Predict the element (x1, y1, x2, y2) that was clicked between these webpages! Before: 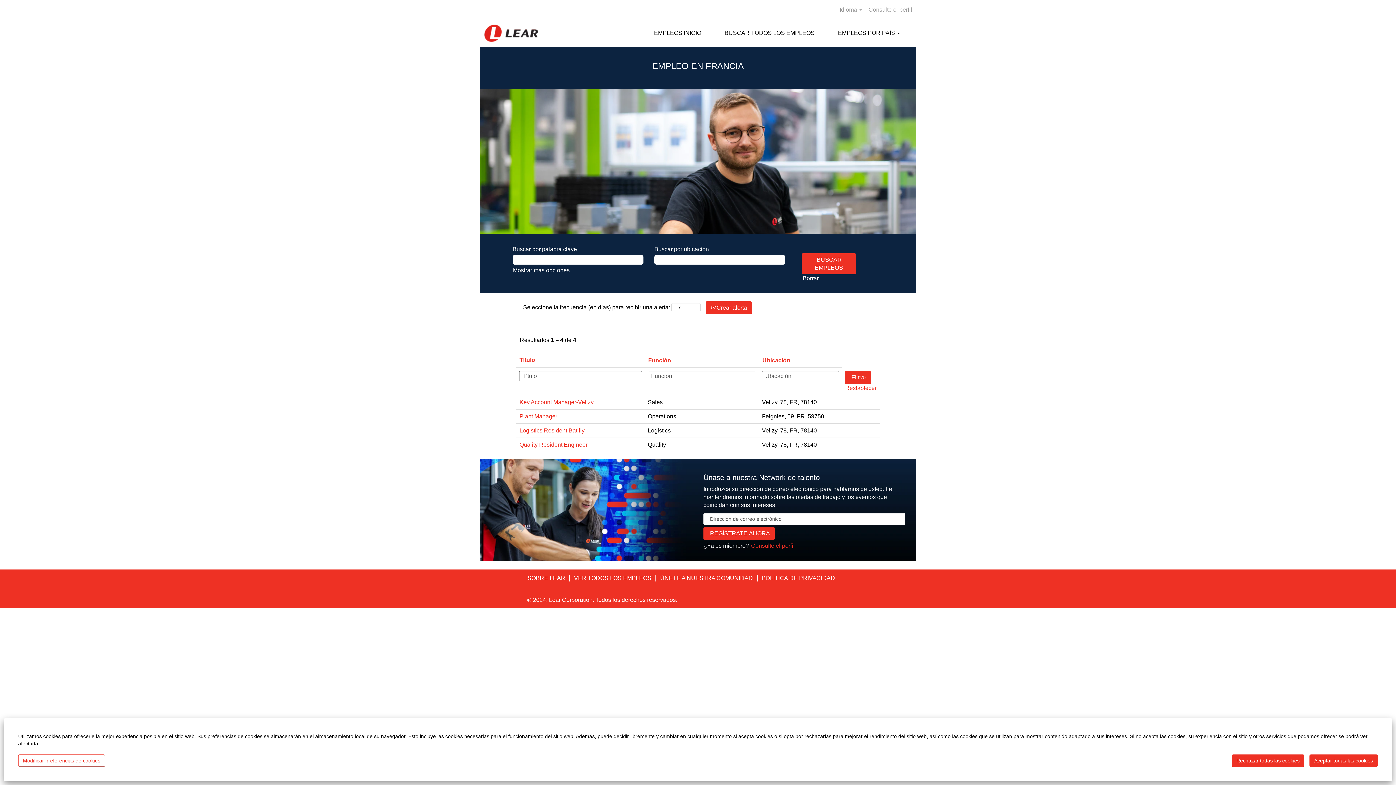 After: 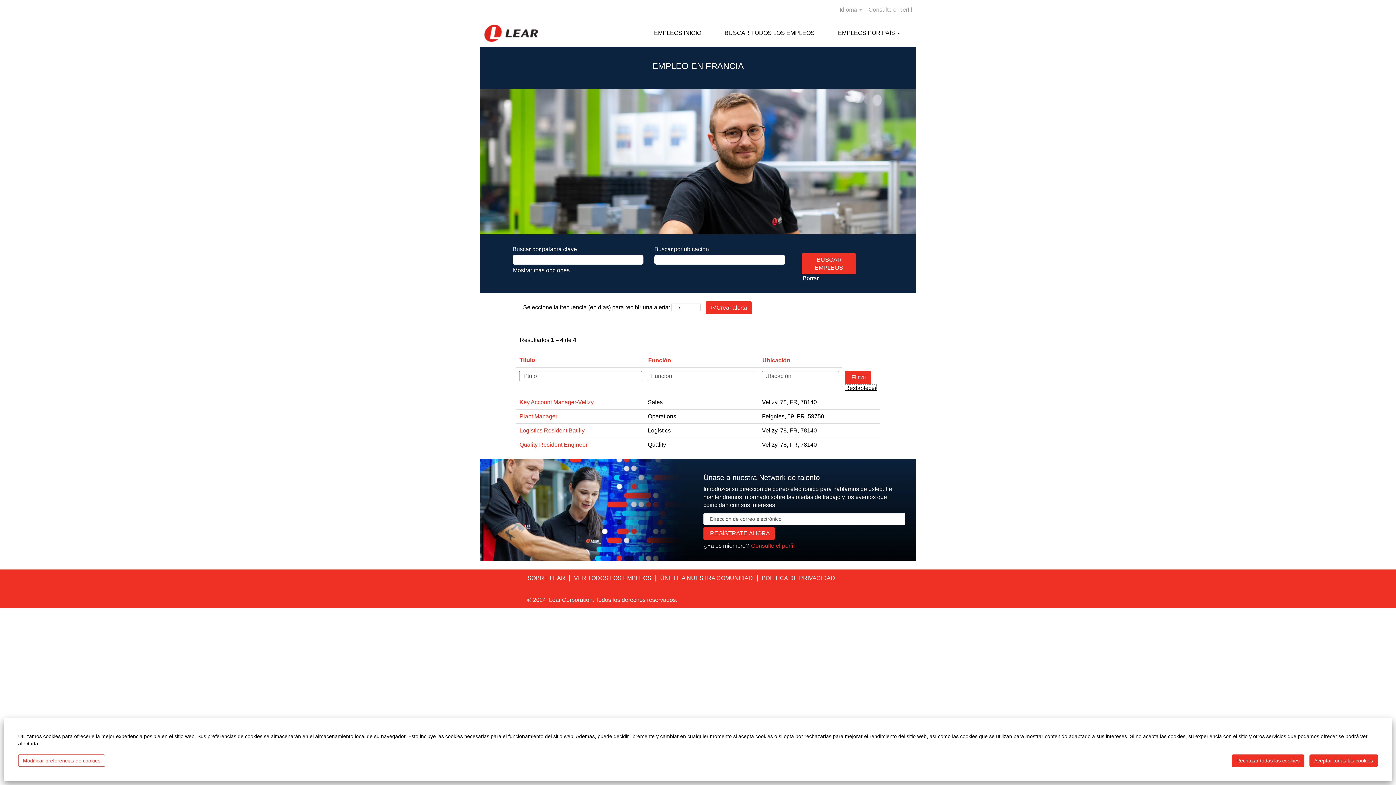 Action: bbox: (845, 384, 877, 391) label: Restablecer